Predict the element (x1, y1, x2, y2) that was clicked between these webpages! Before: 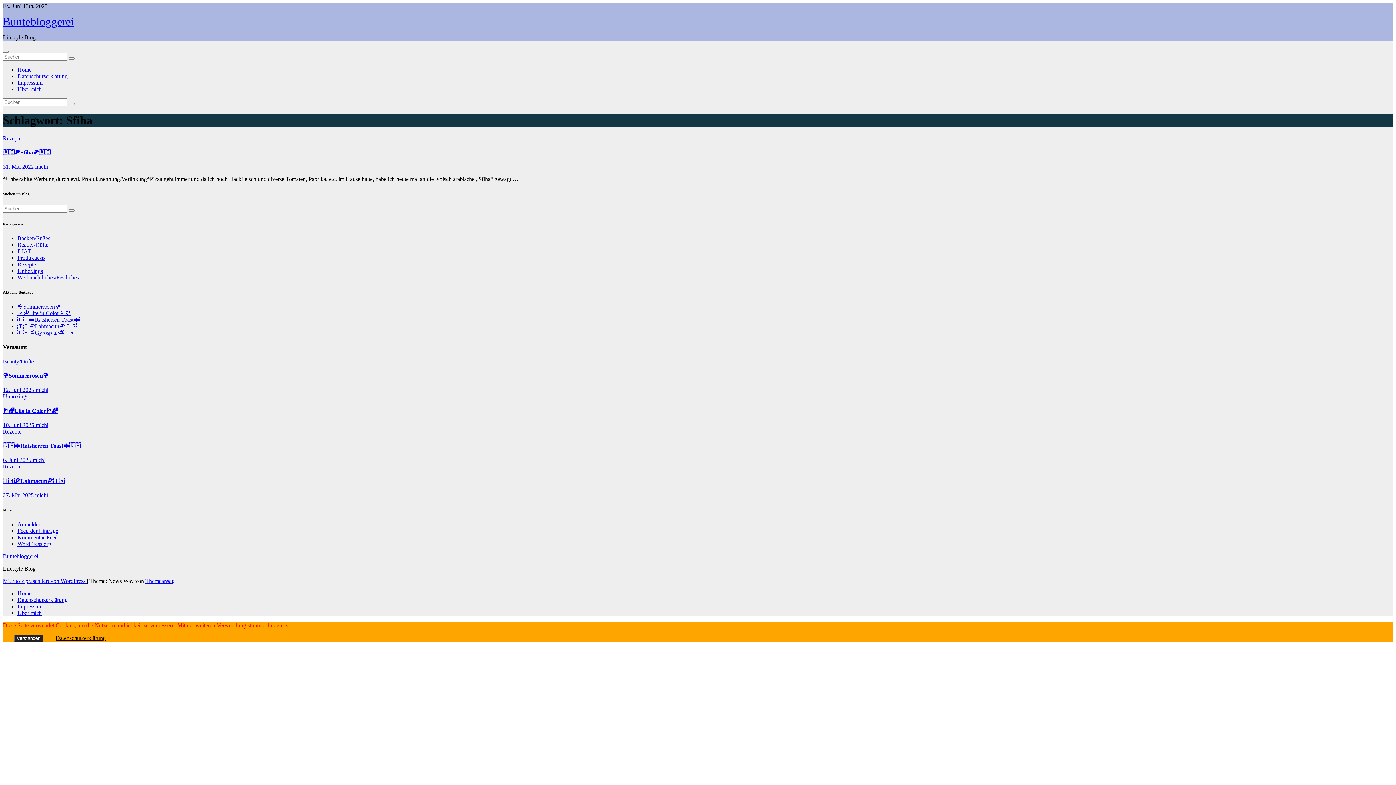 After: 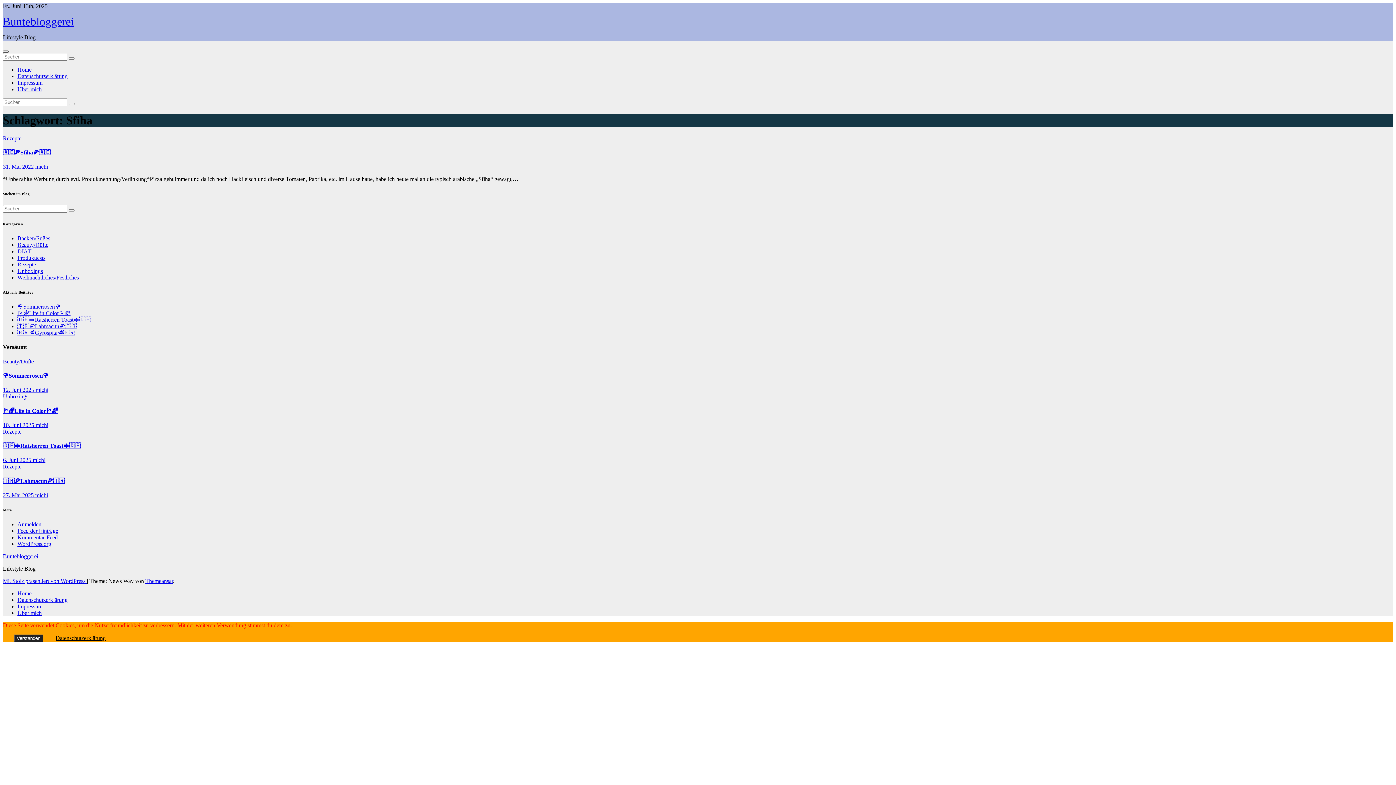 Action: bbox: (2, 50, 8, 52) label: Navigation umschalten